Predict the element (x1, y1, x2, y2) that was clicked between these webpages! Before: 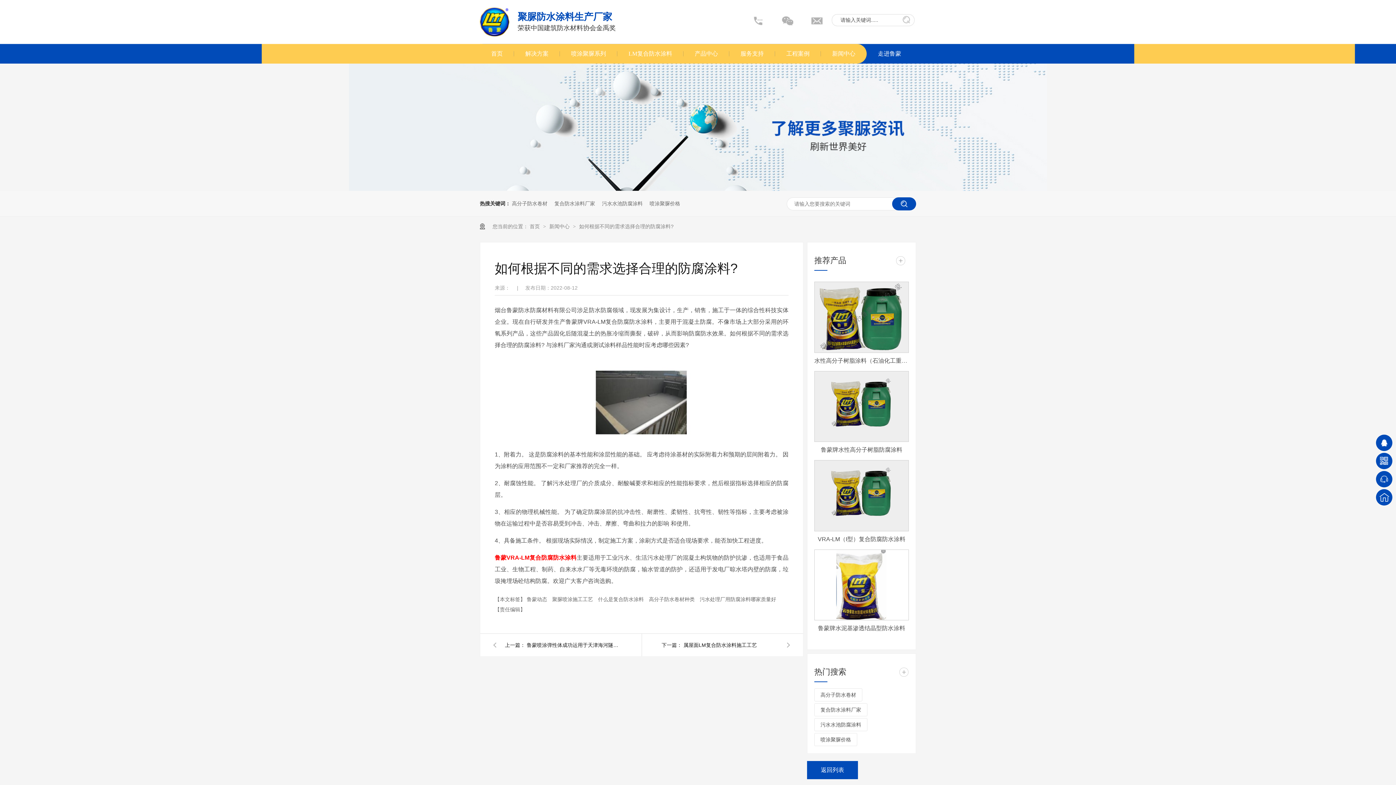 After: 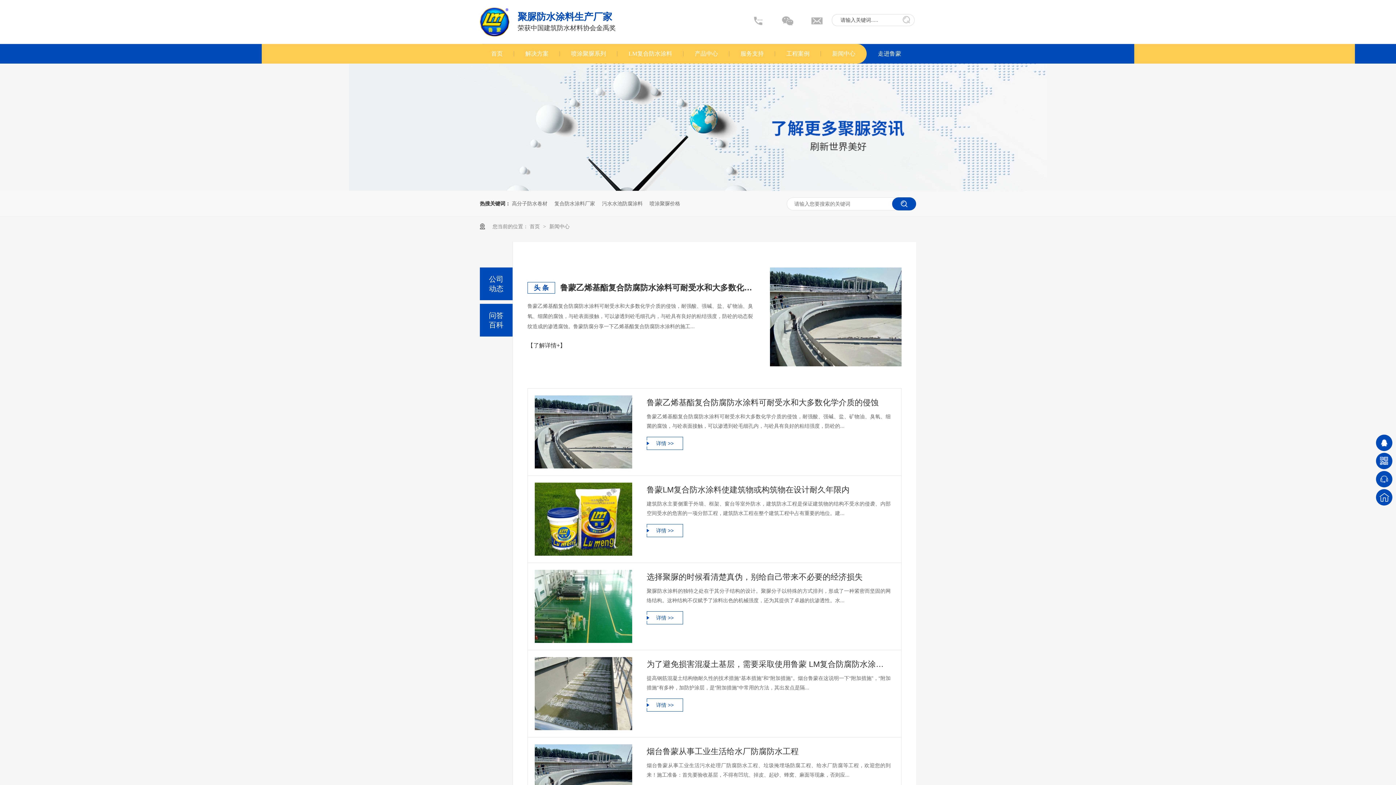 Action: bbox: (821, 44, 866, 63) label: 新闻中心